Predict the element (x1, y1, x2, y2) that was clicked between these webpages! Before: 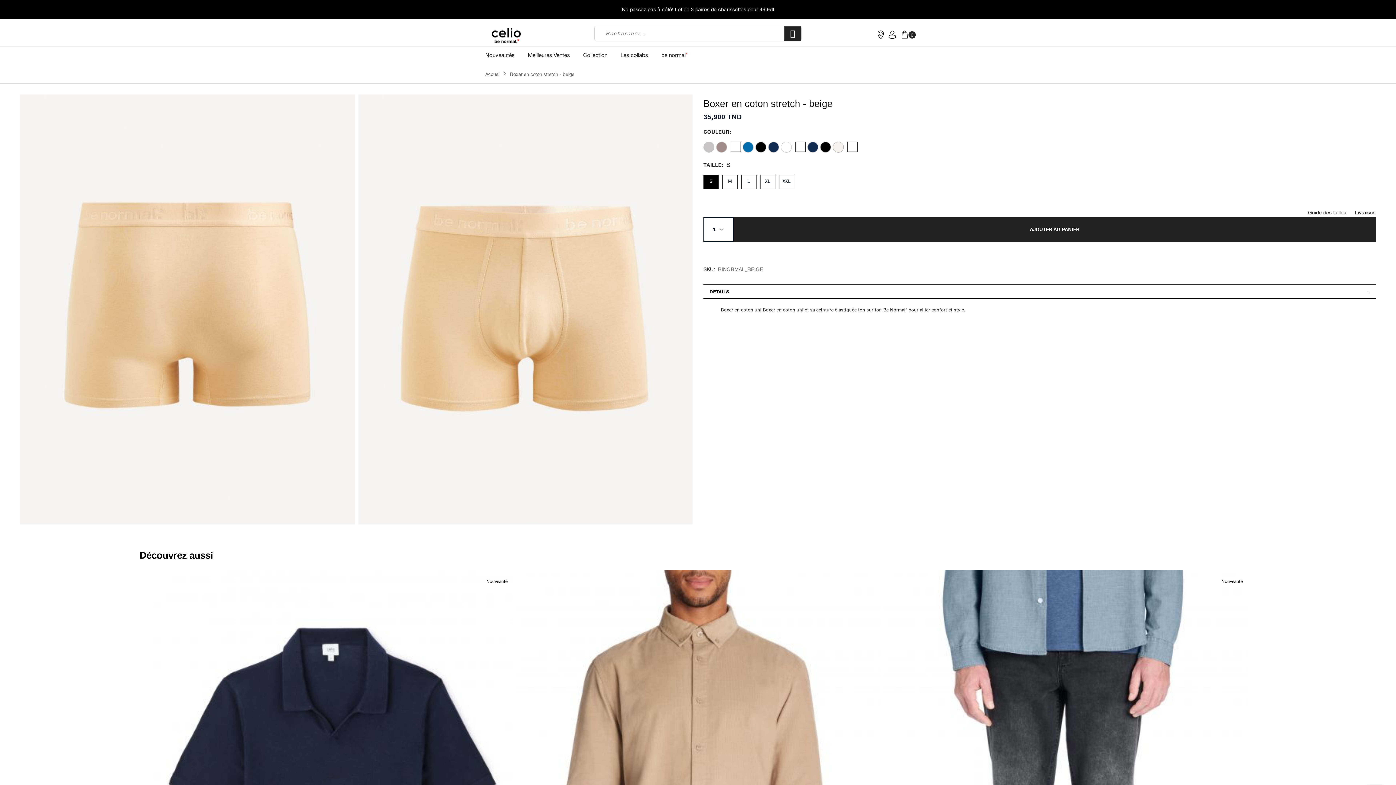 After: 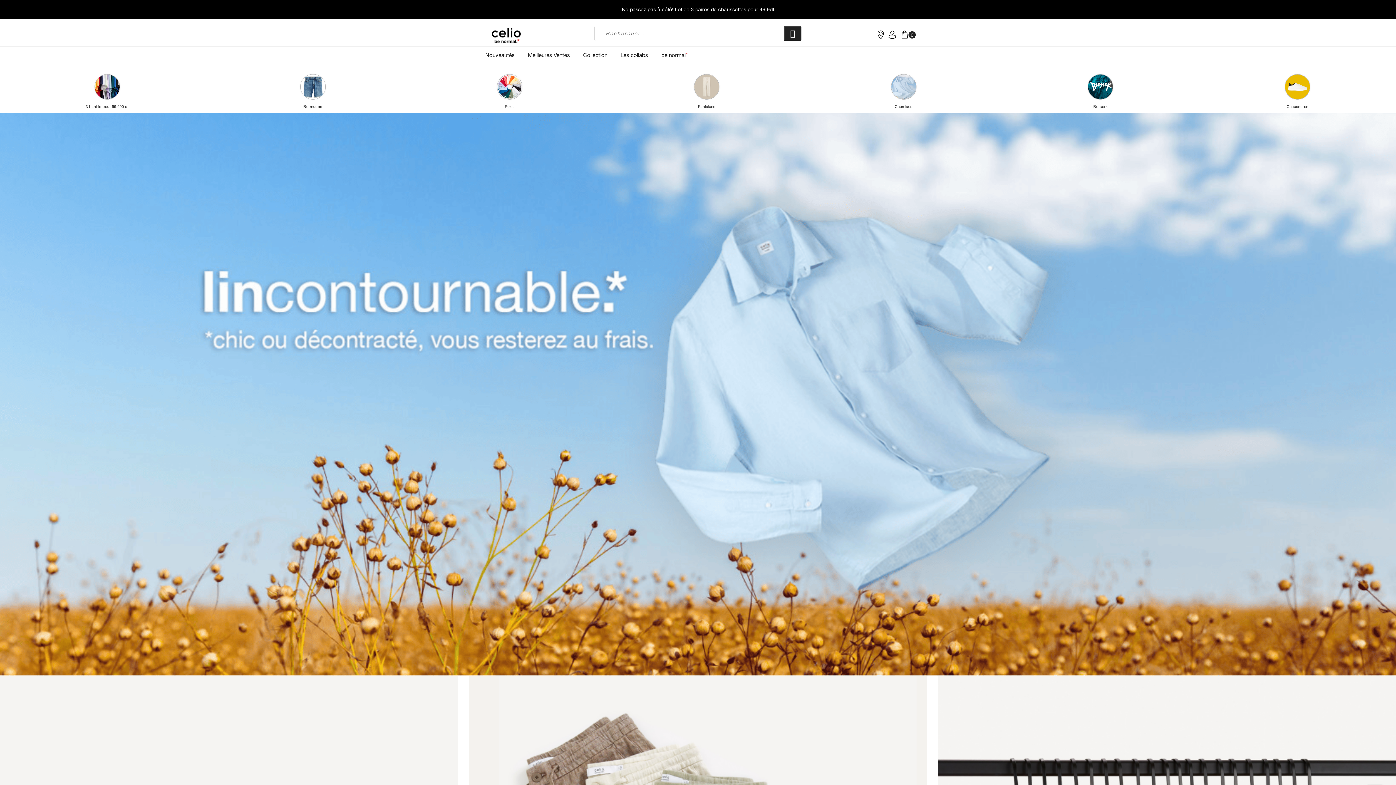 Action: bbox: (485, 25, 583, 45)